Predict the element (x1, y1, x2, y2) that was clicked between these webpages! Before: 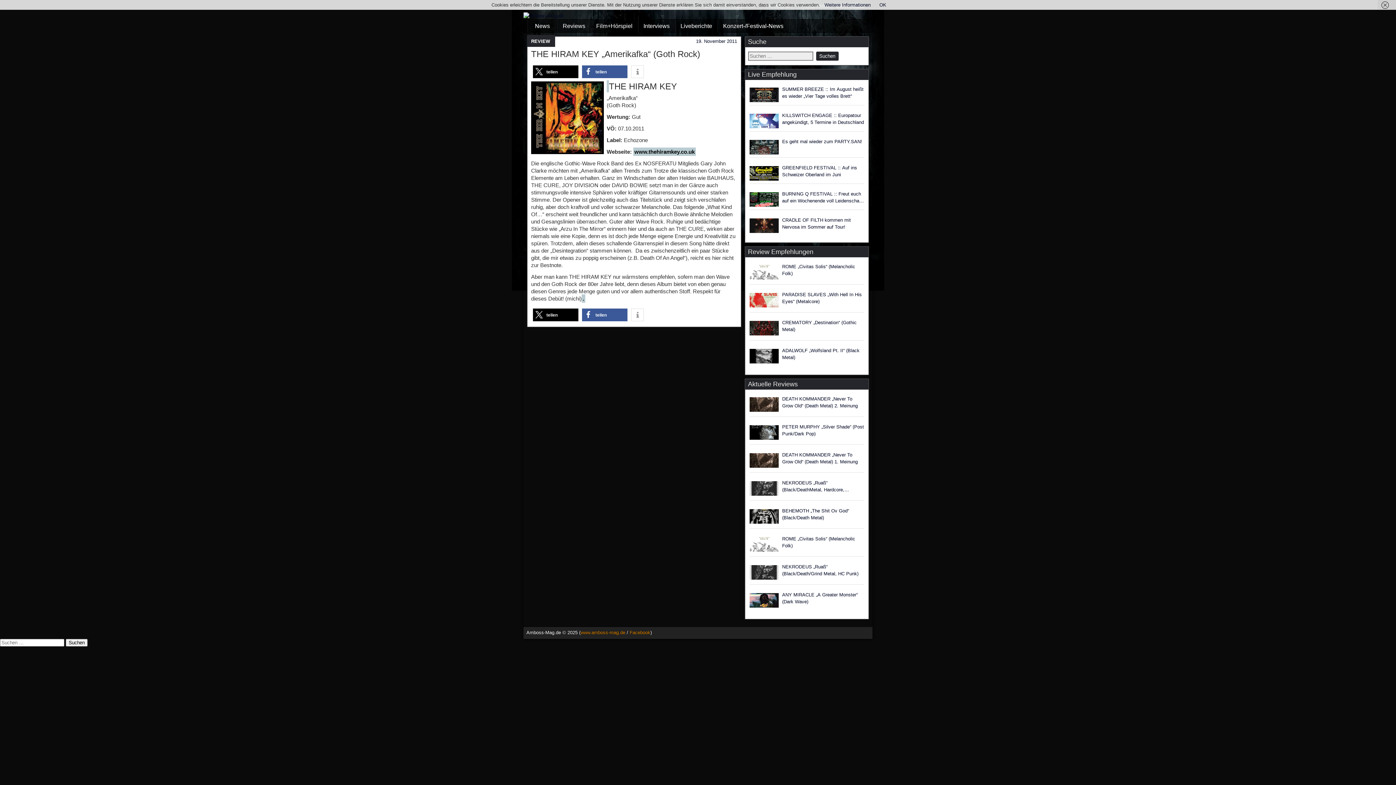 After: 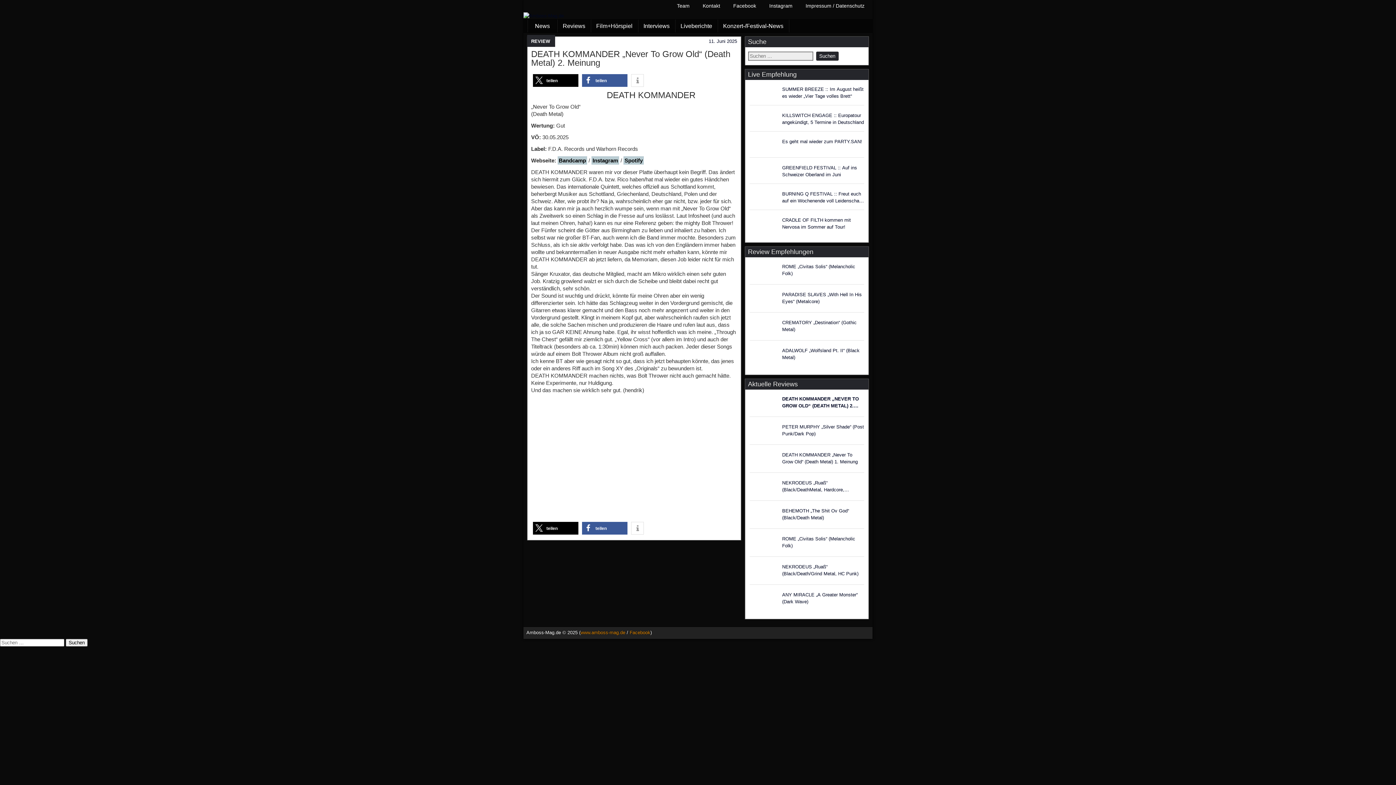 Action: label: DEATH KOMMANDER „Never To Grow Old“ (Death Metal) 2. Meinung bbox: (782, 395, 864, 409)